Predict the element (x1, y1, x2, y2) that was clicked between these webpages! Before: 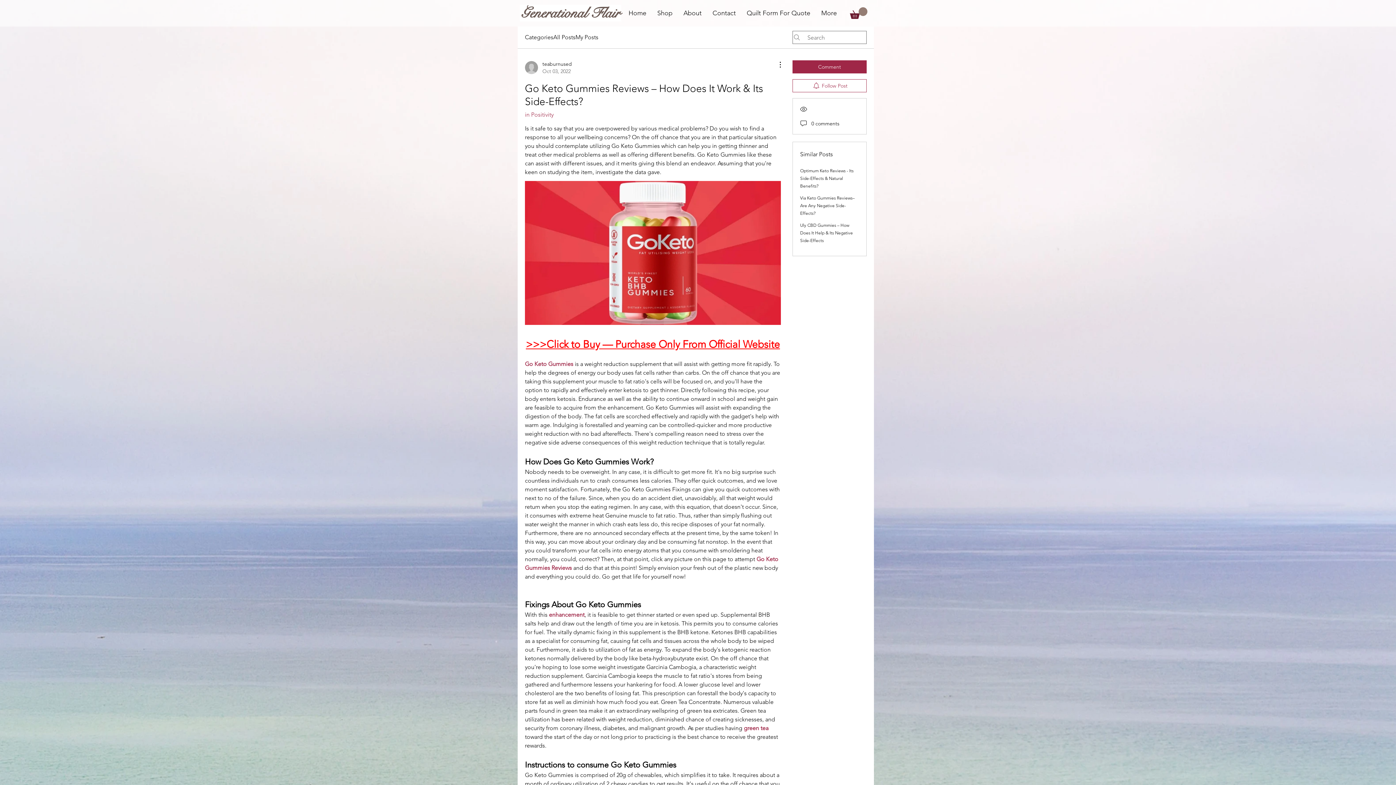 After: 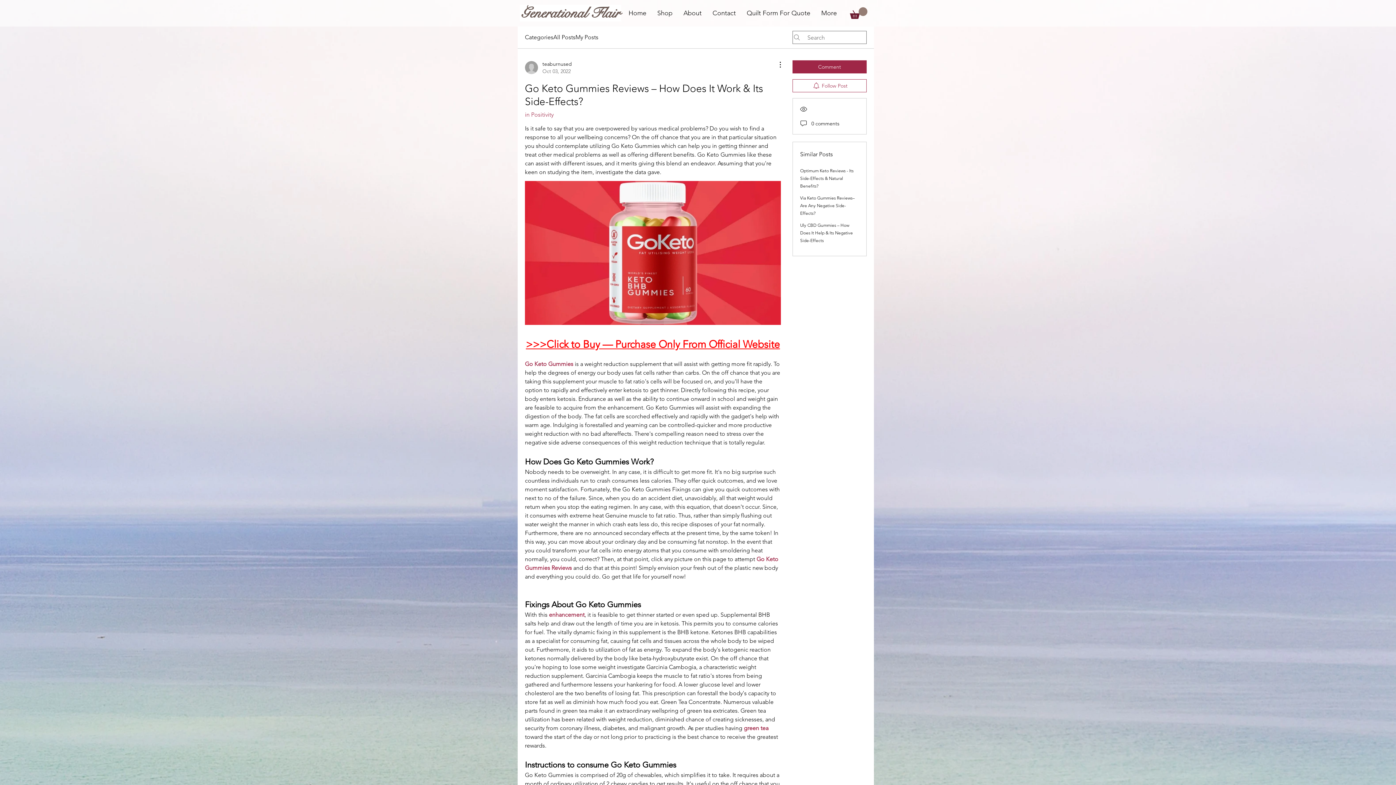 Action: bbox: (549, 611, 584, 618) label: enhancement